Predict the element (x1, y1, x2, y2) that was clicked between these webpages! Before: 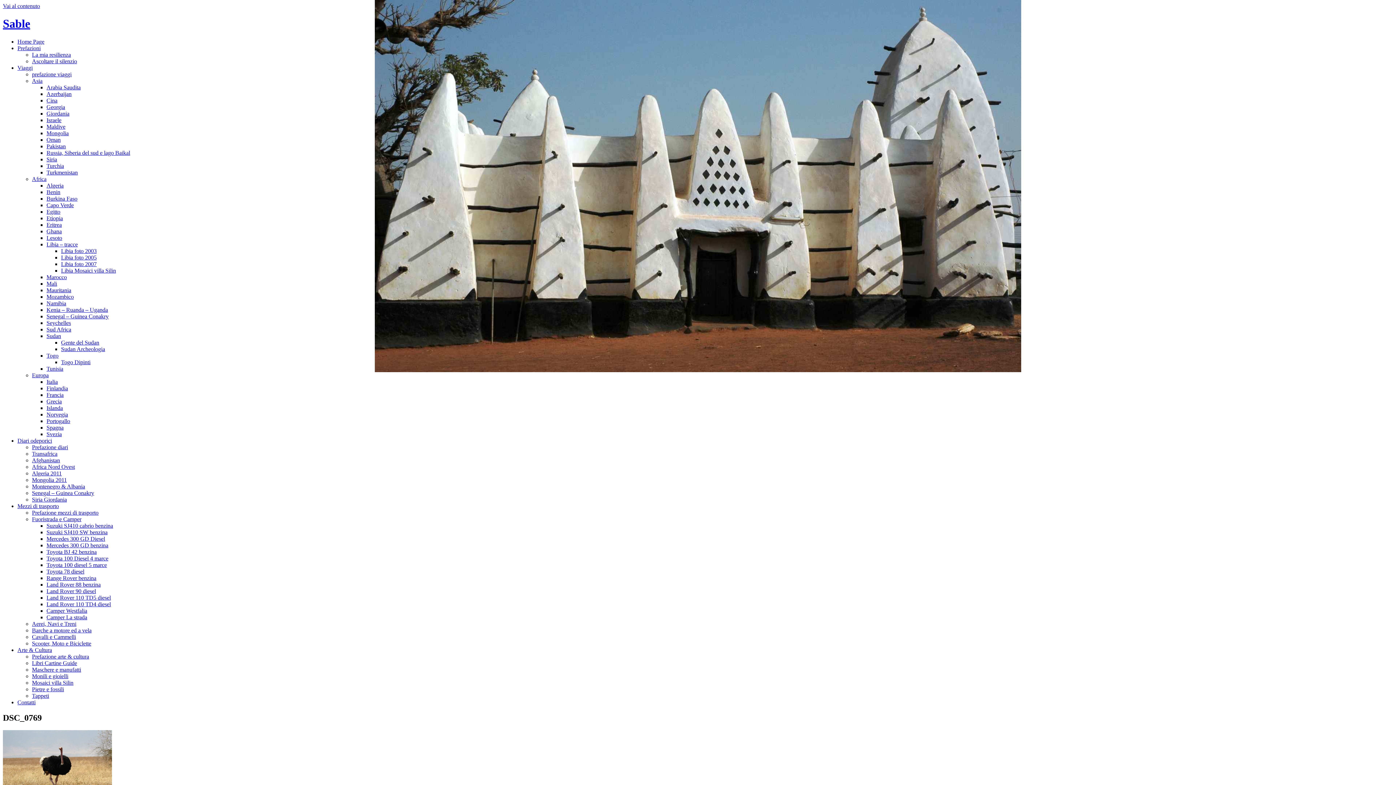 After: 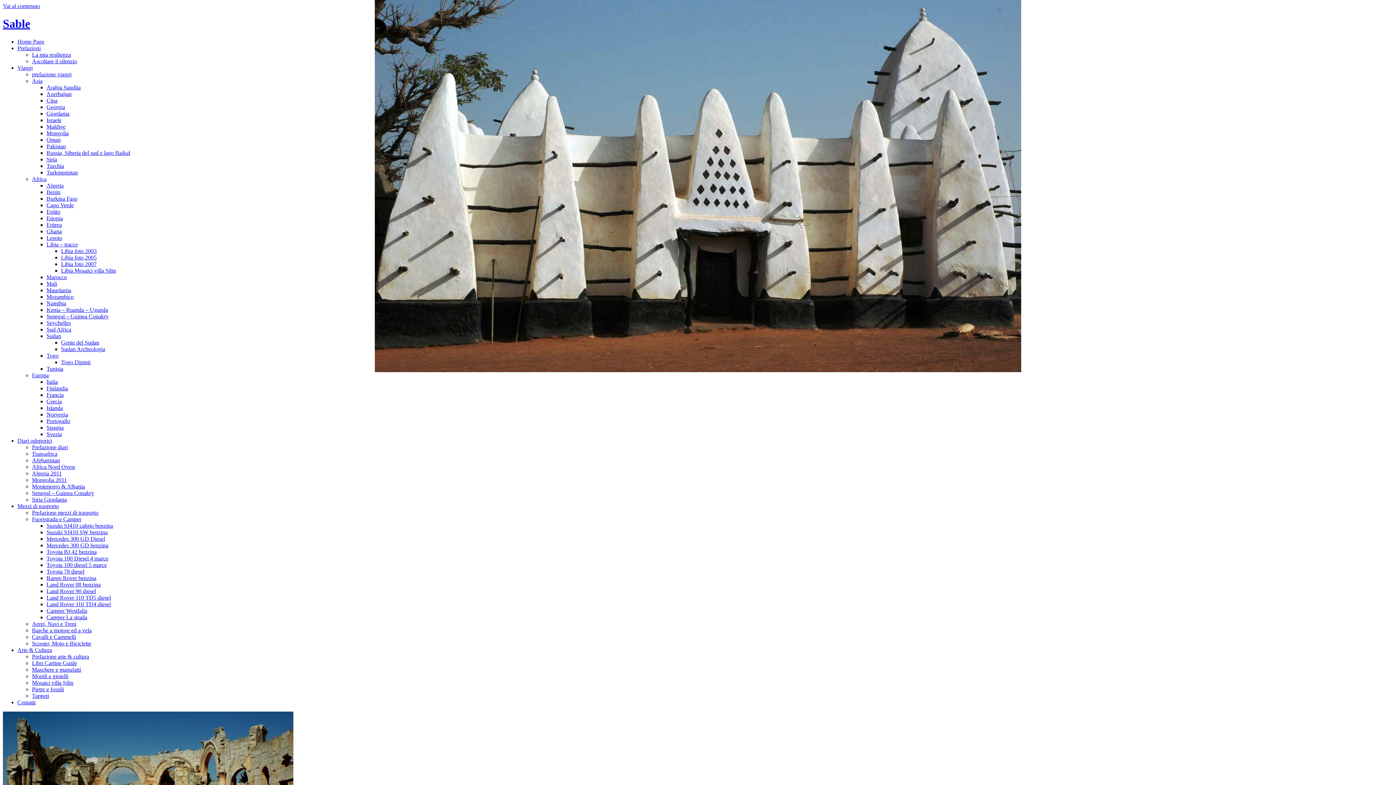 Action: bbox: (32, 496, 66, 502) label: Siria Giordania